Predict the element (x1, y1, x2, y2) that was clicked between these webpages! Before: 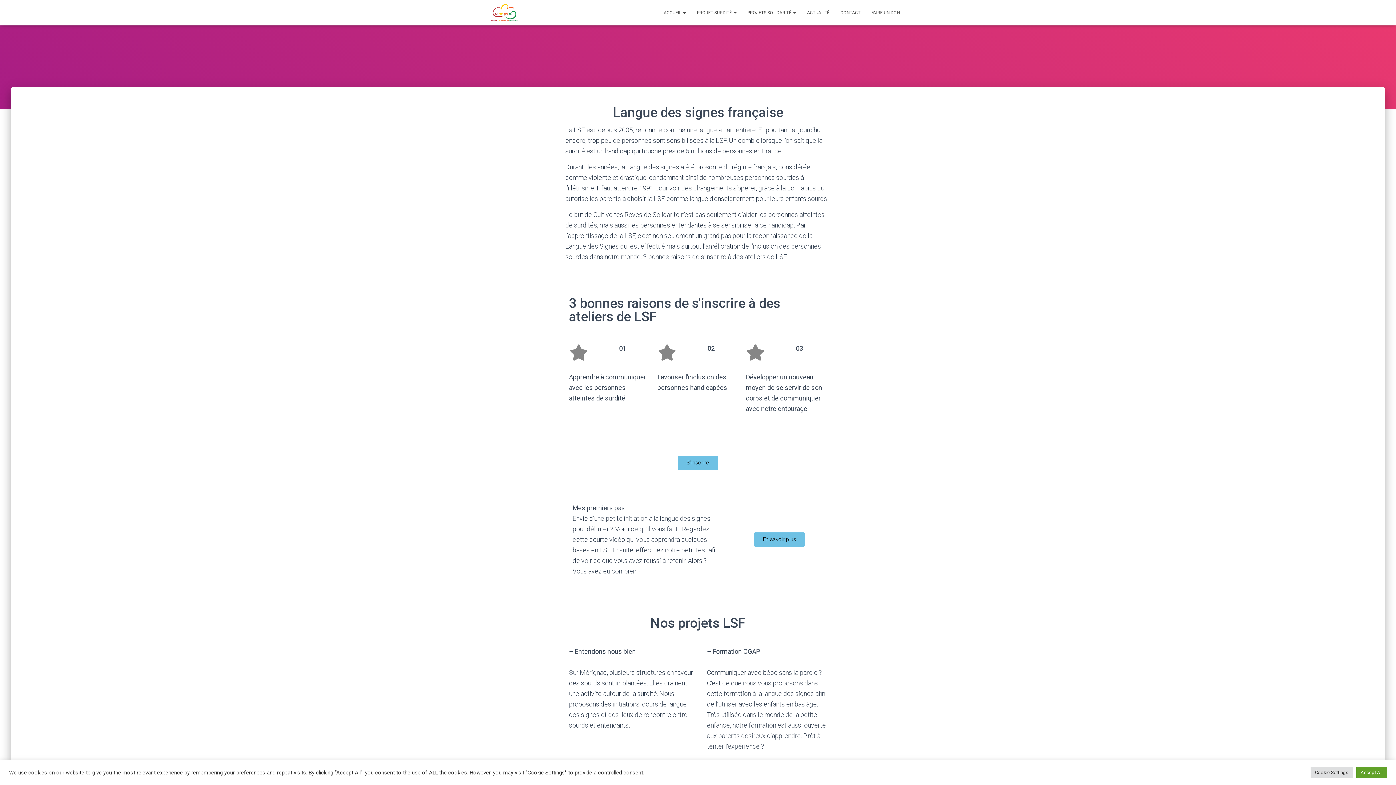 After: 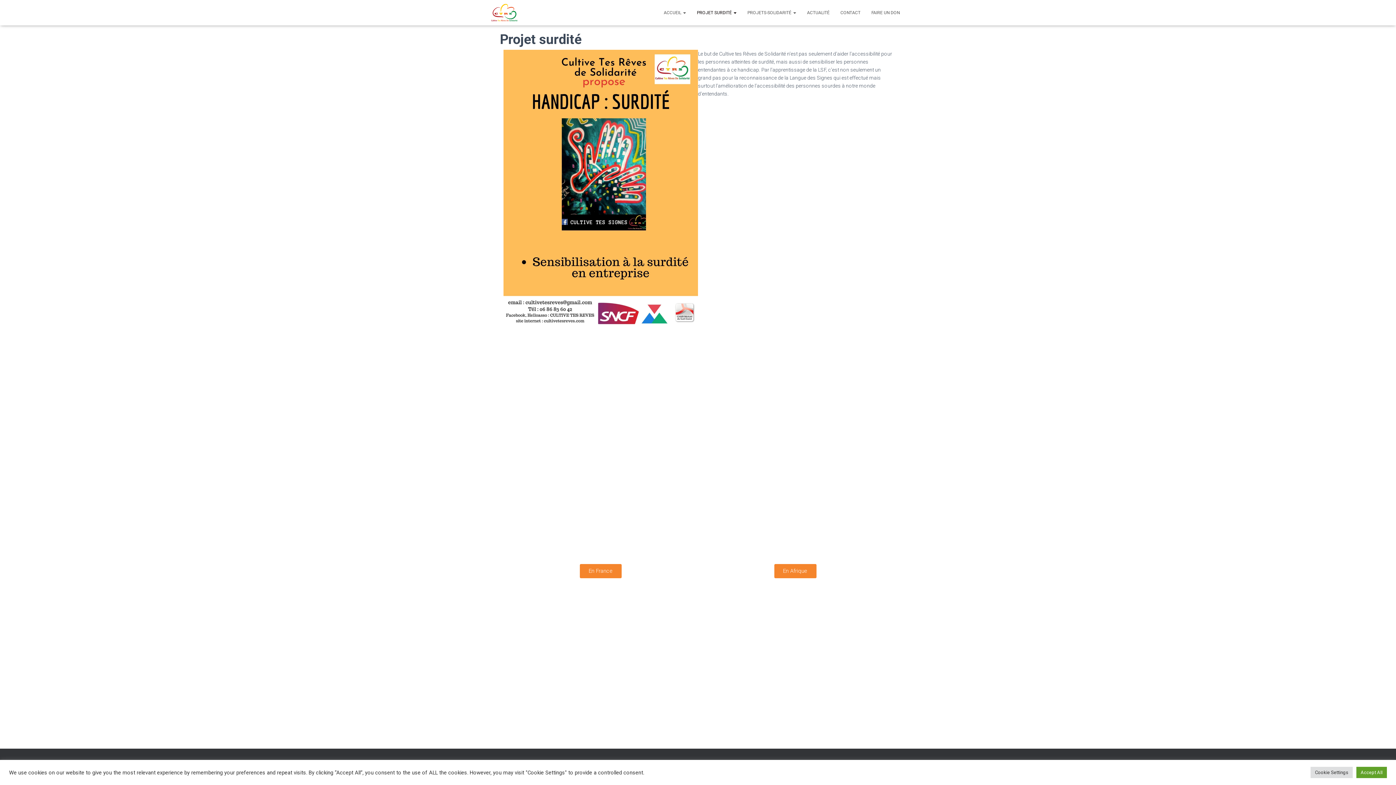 Action: label: PROJET SURDITÉ  bbox: (691, 3, 742, 21)